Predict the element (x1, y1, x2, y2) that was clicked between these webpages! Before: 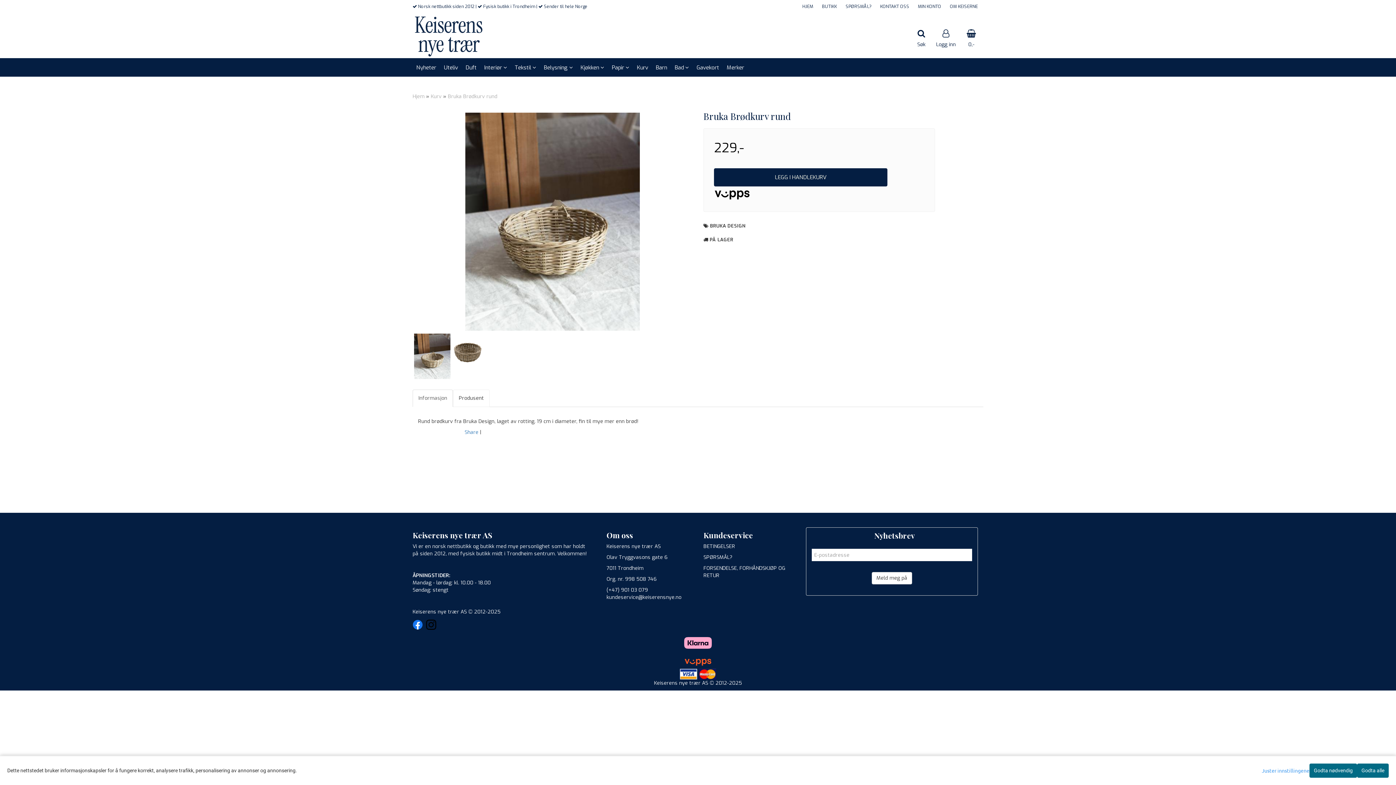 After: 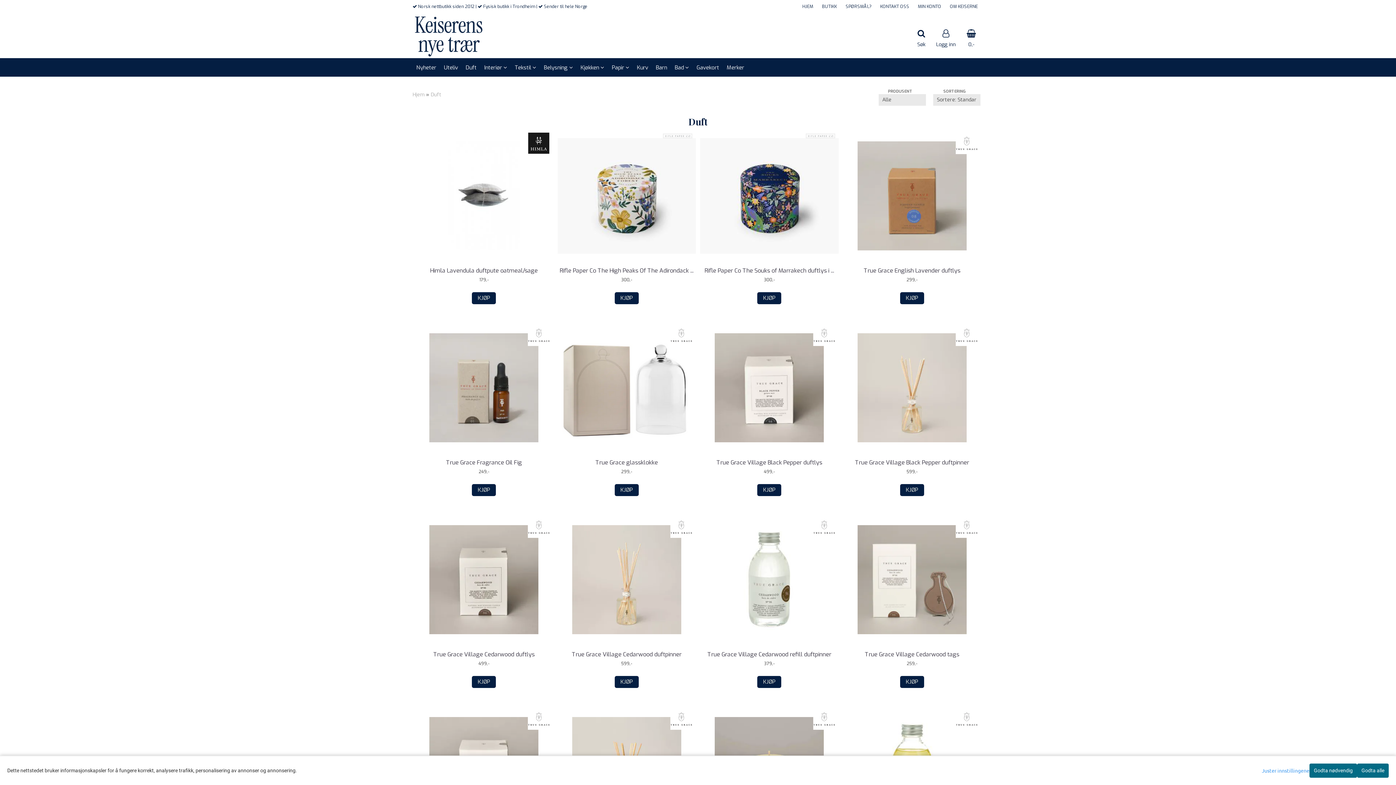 Action: bbox: (462, 58, 480, 76) label: Duft